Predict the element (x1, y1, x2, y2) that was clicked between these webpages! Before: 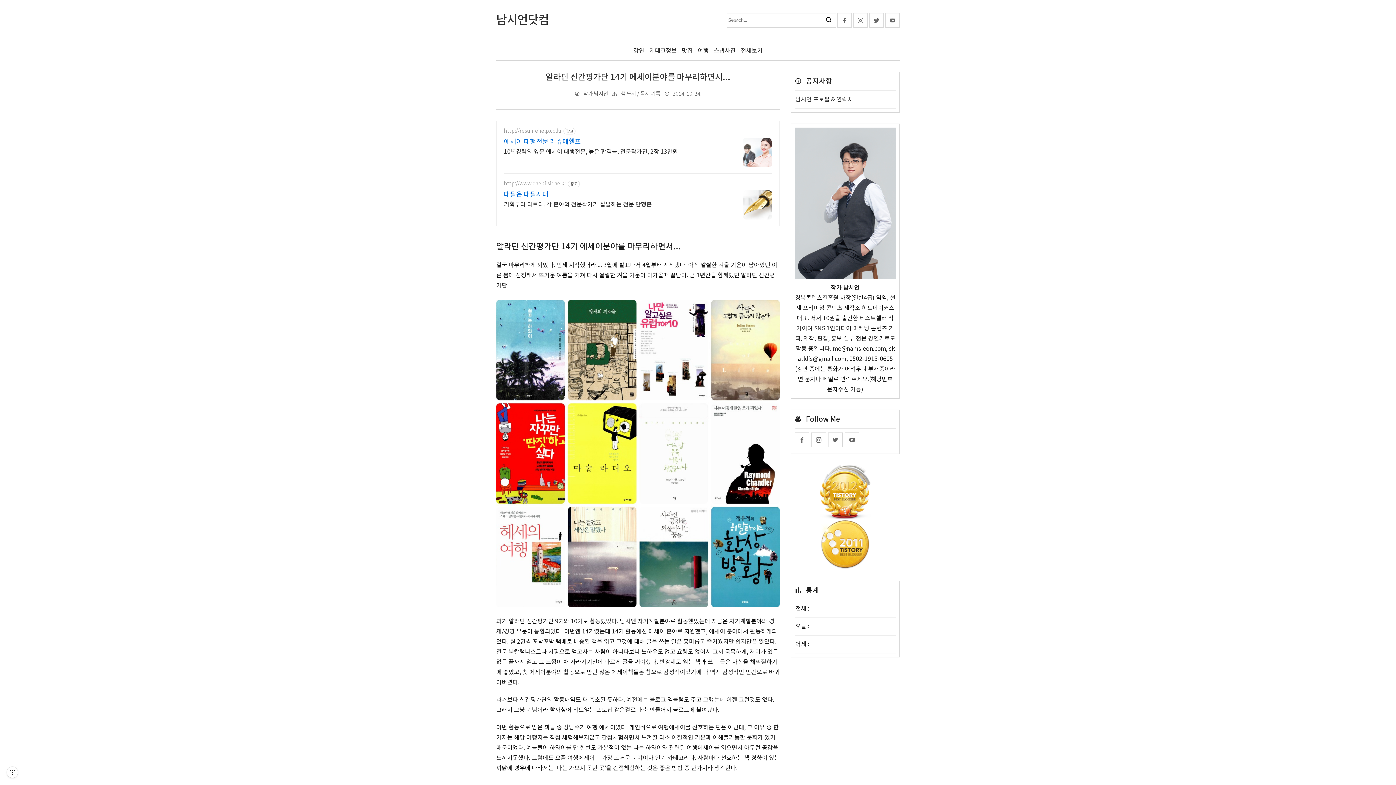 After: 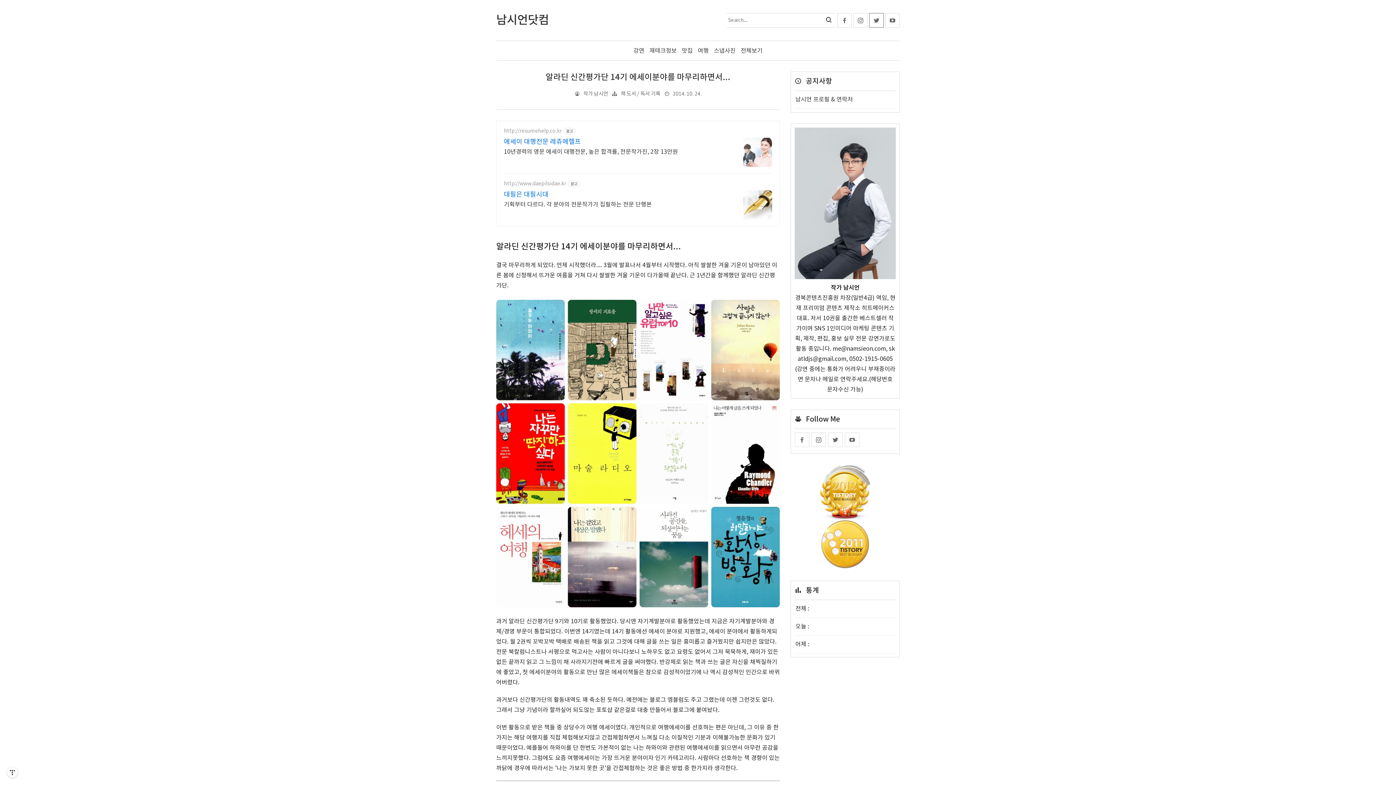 Action: bbox: (869, 13, 884, 27)